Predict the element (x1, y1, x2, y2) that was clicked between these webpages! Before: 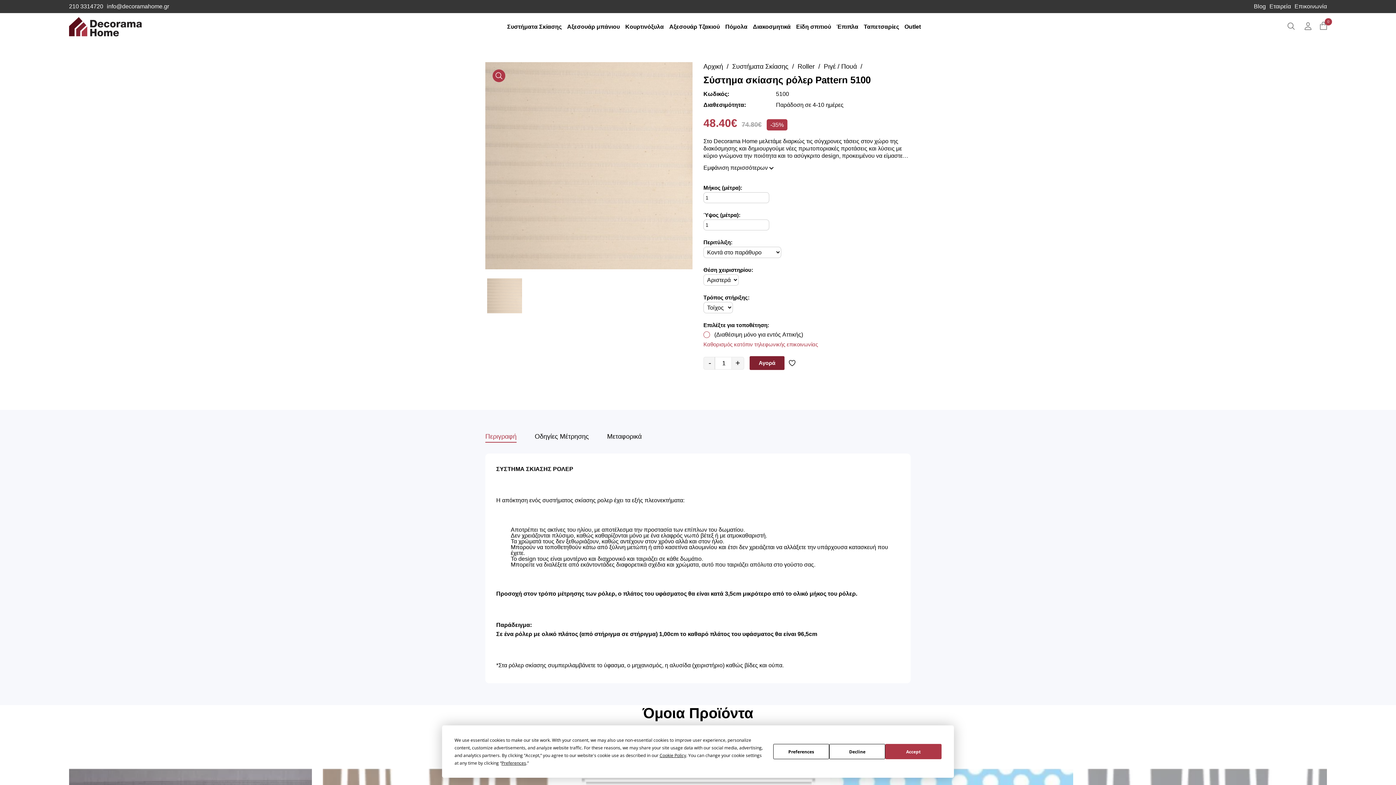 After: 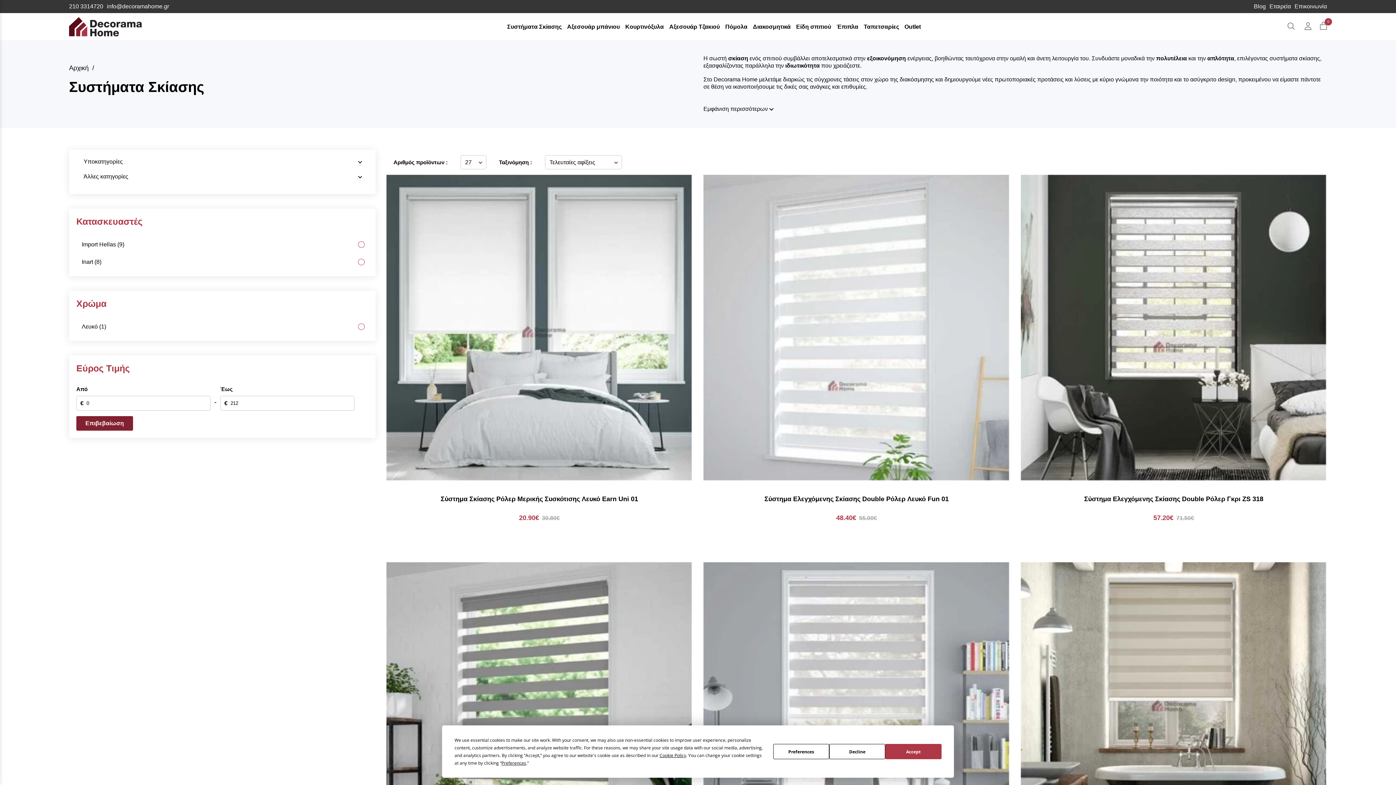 Action: bbox: (507, 13, 561, 40) label: Συστήματα Σκίασης